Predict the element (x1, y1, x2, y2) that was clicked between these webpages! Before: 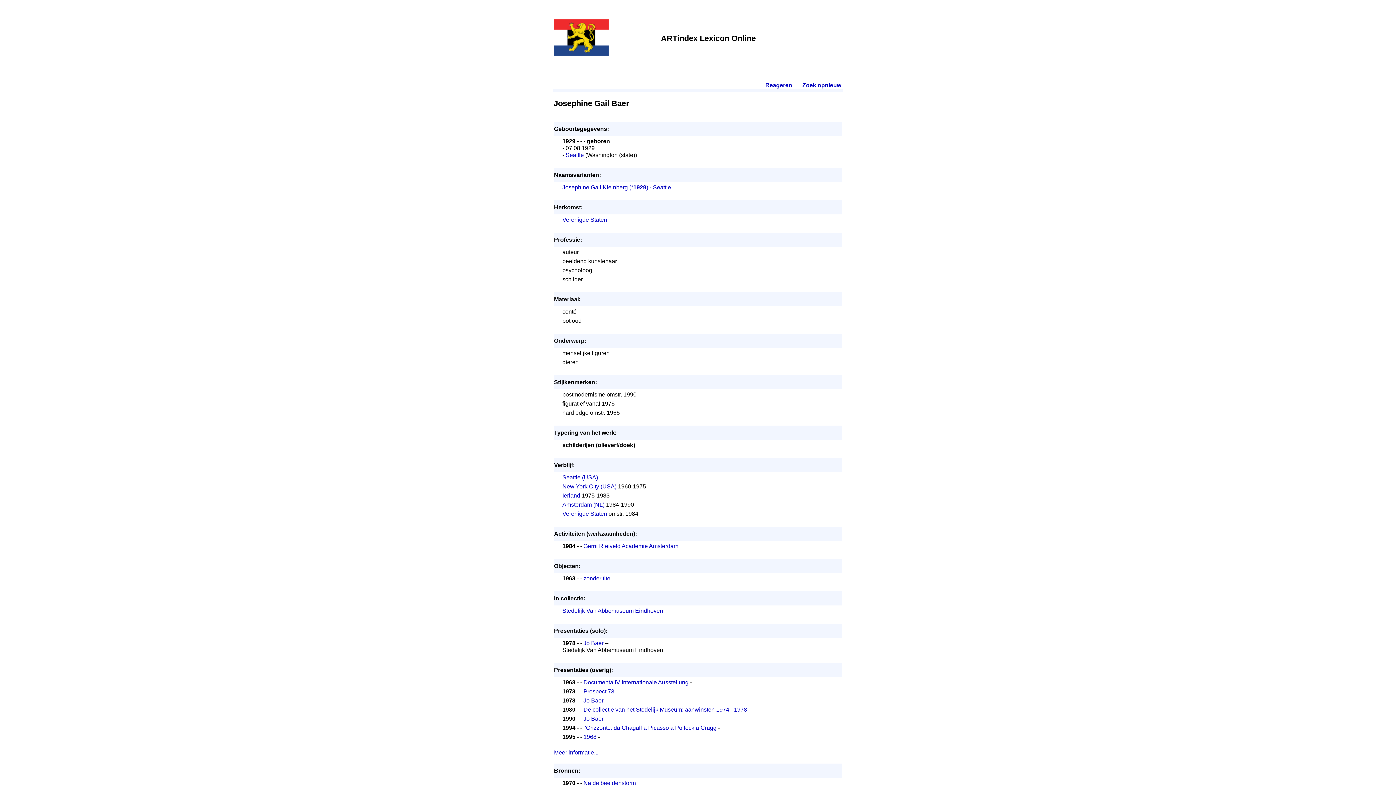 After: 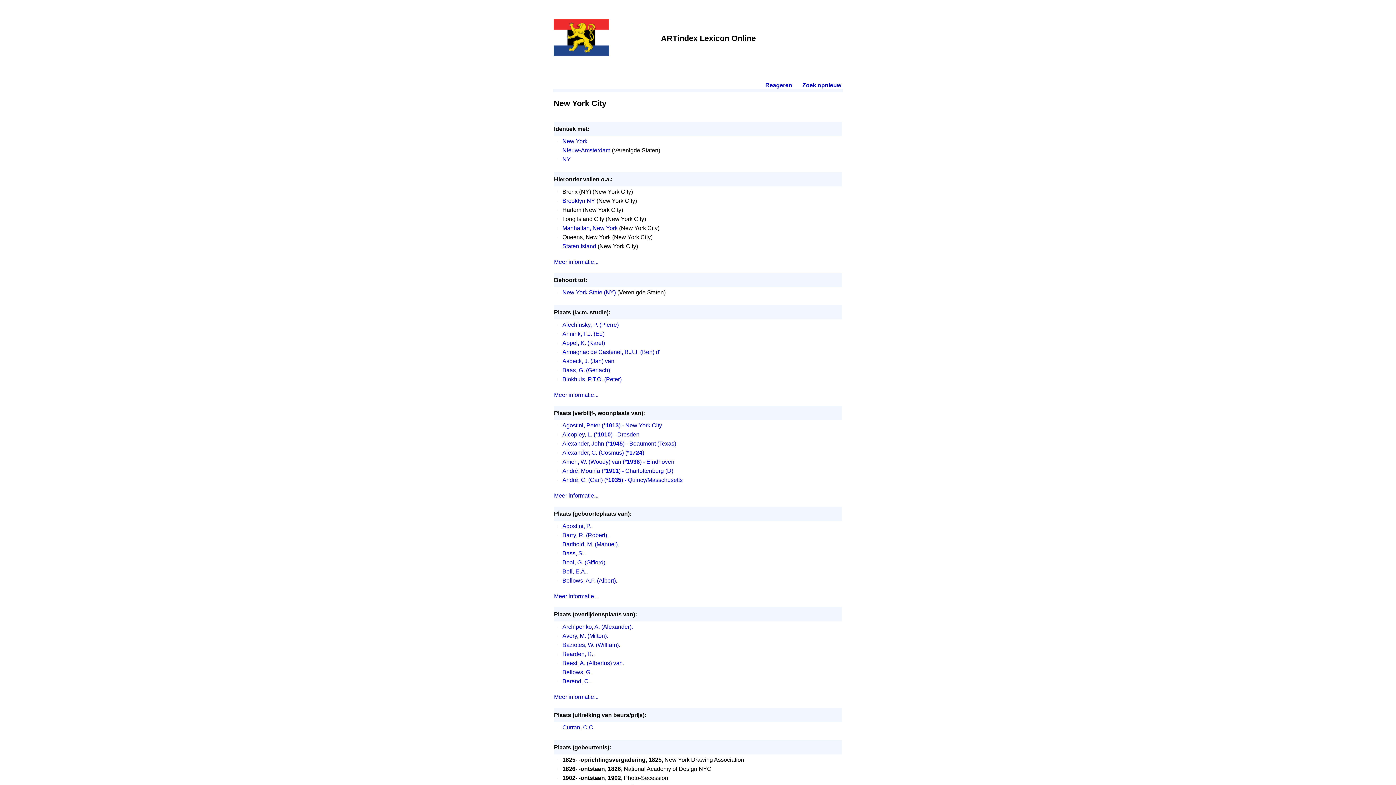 Action: label: New York City (USA) bbox: (562, 483, 616, 489)